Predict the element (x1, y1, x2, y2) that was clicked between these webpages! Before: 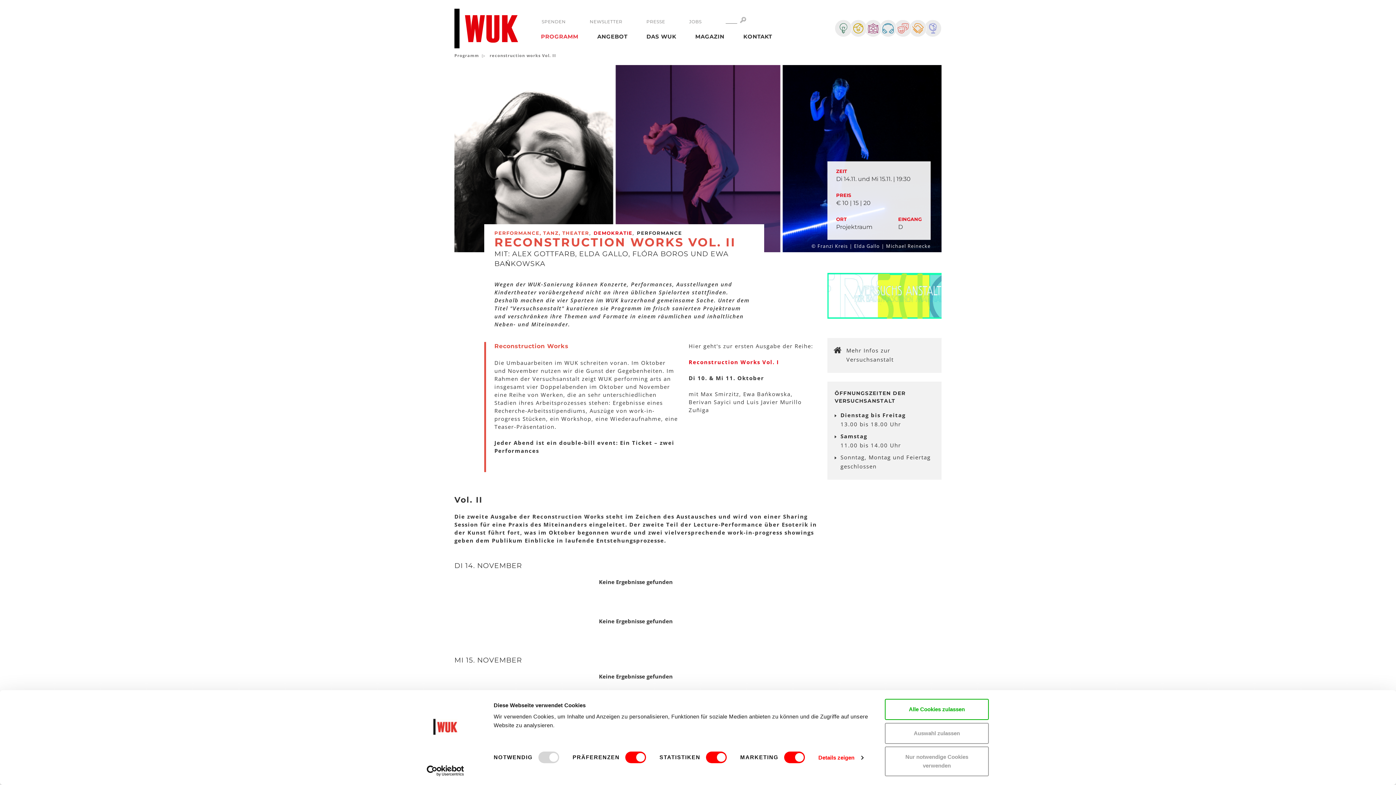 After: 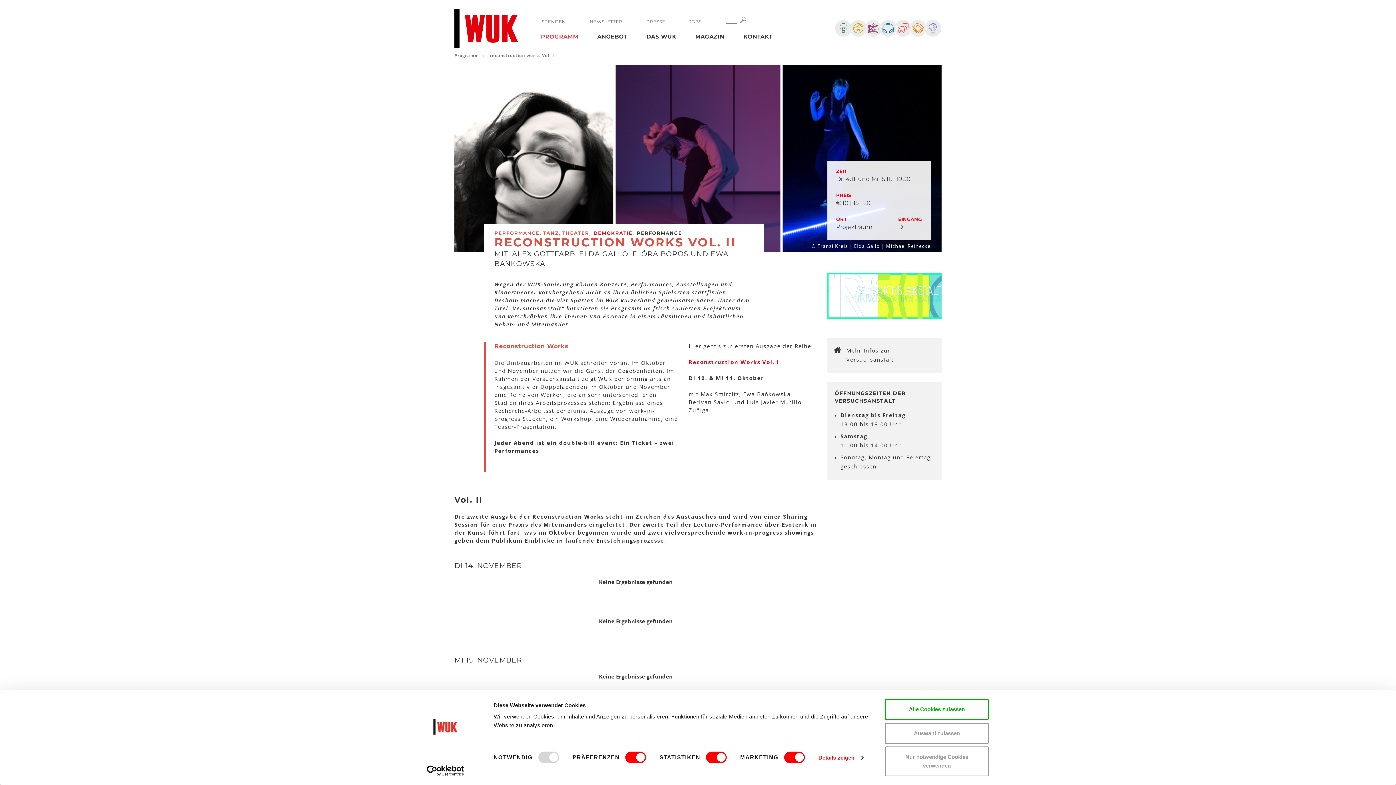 Action: label: Usercentrics Cookiebot - opens in a new window bbox: (413, 765, 477, 776)